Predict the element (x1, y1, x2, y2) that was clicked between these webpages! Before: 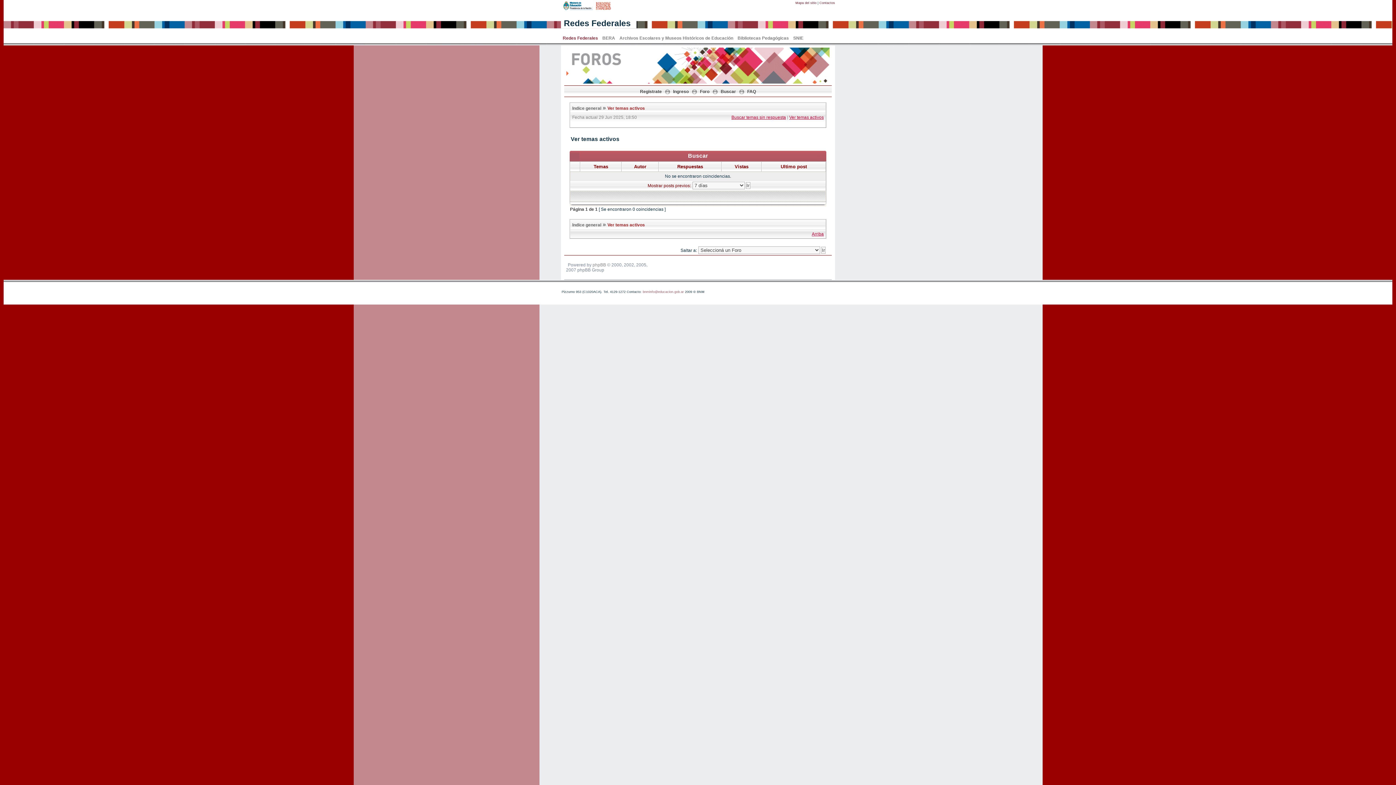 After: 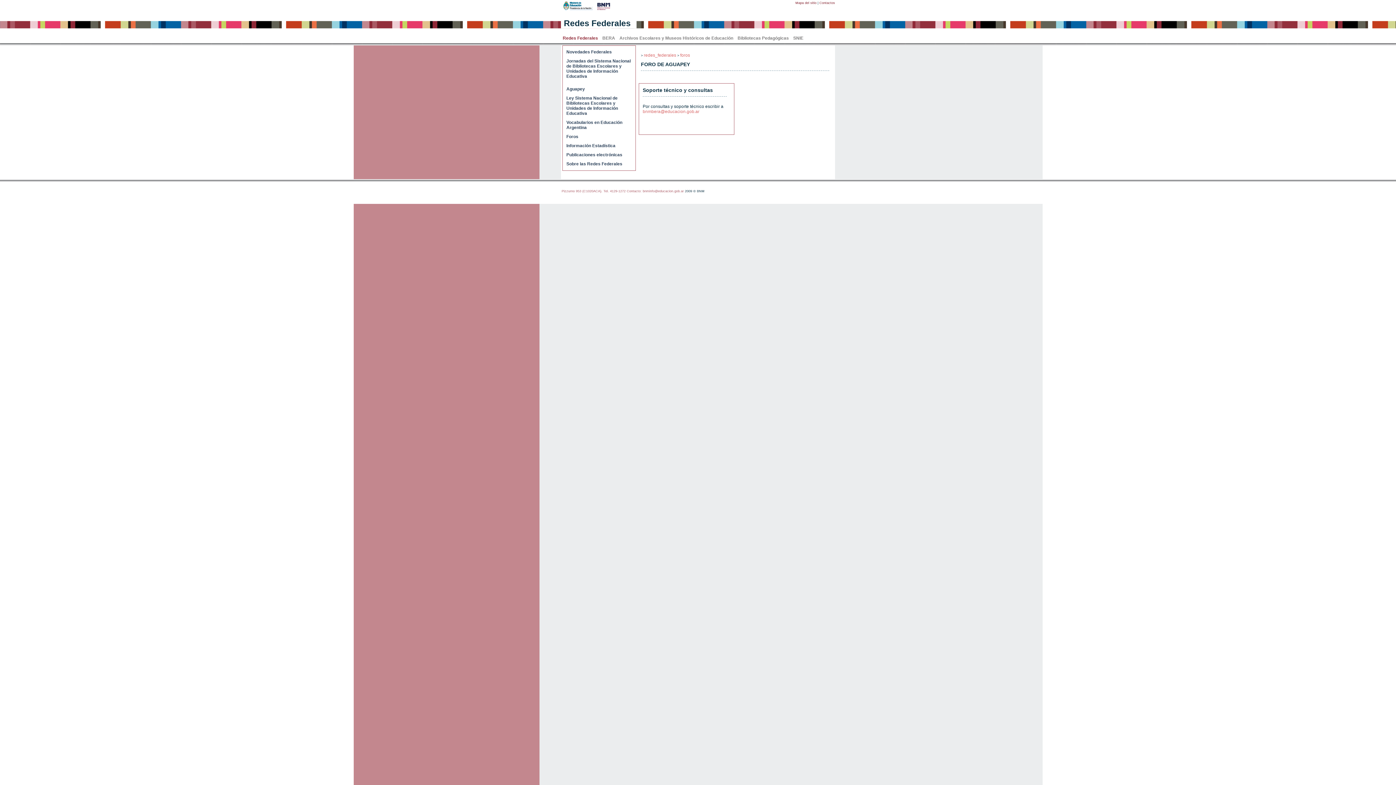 Action: bbox: (700, 89, 709, 94) label: Foro